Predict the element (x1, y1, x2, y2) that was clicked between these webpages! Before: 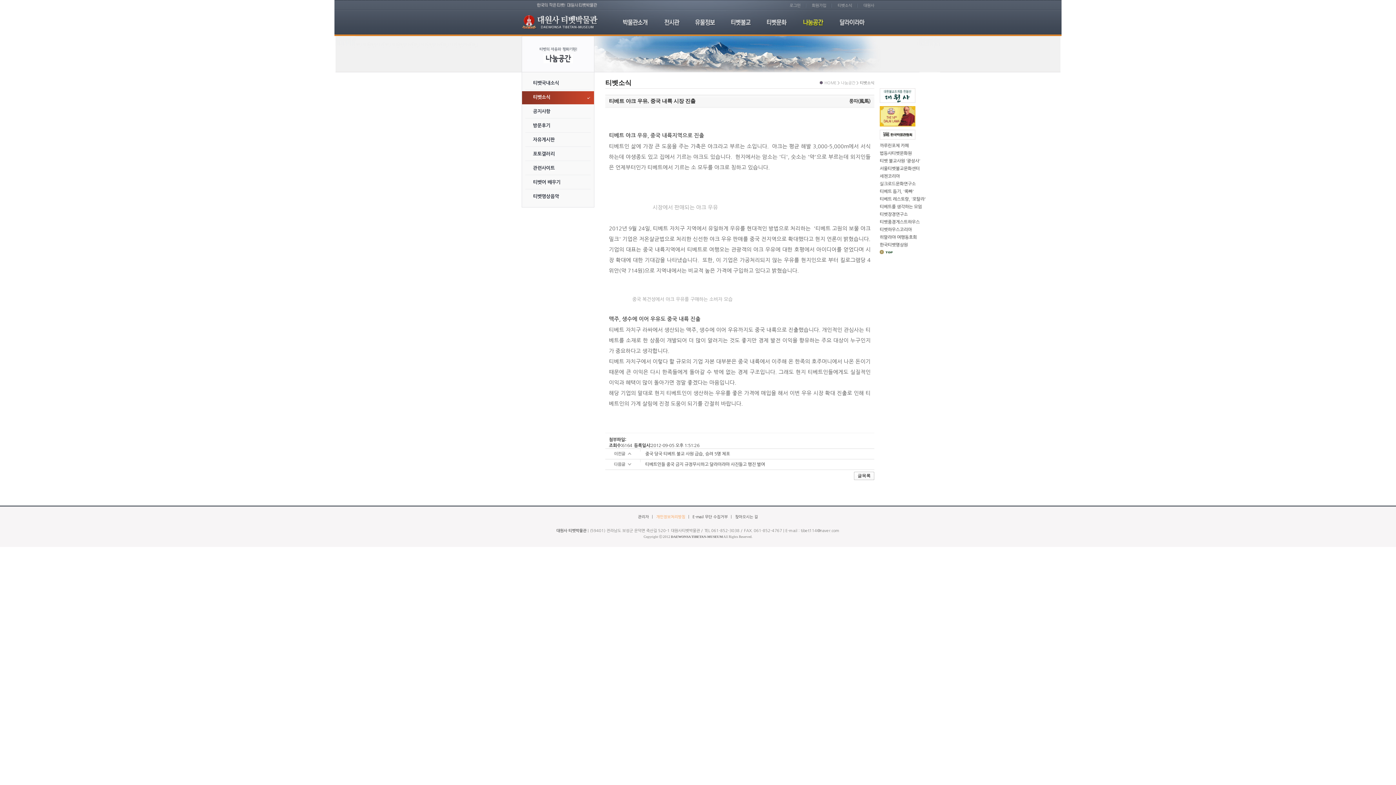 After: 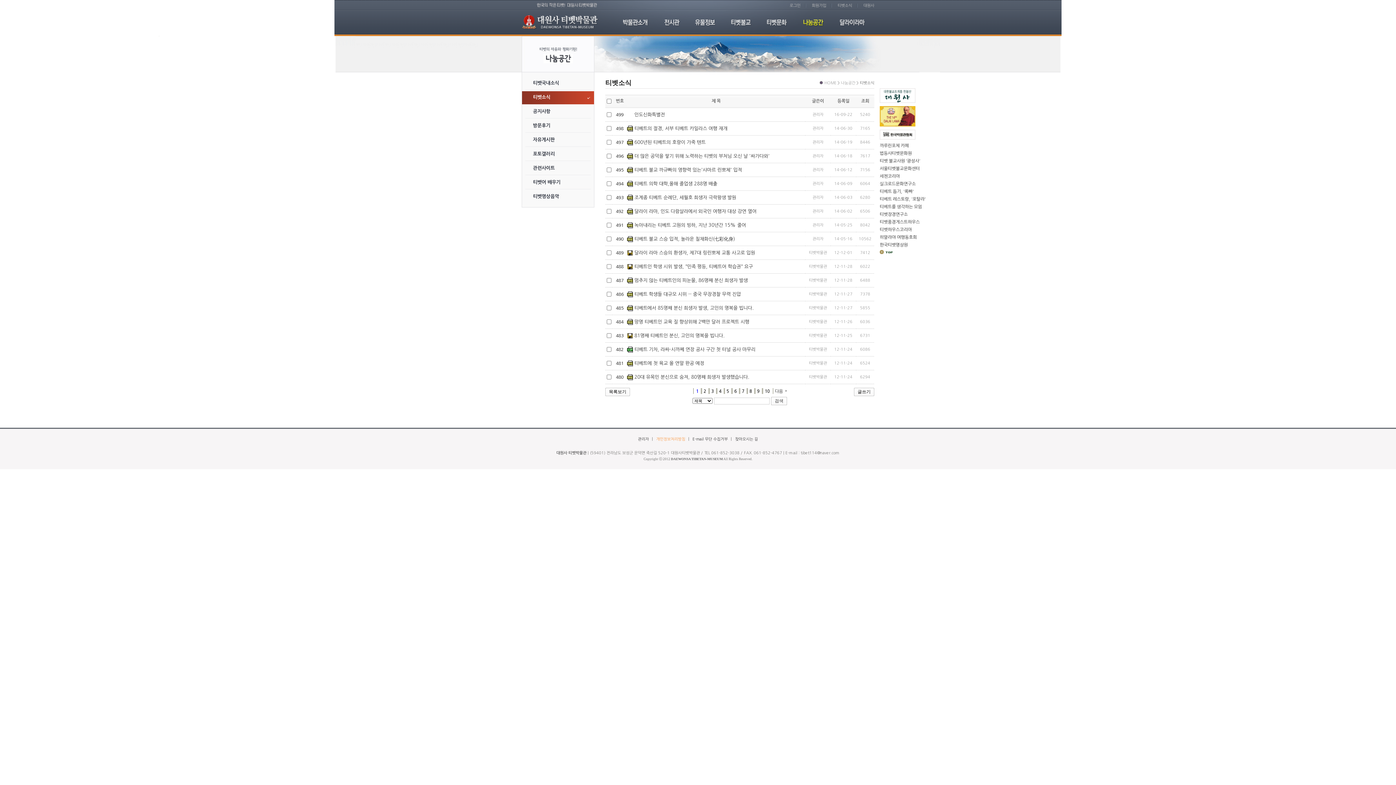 Action: label: 티벳소식 bbox: (522, 90, 594, 104)